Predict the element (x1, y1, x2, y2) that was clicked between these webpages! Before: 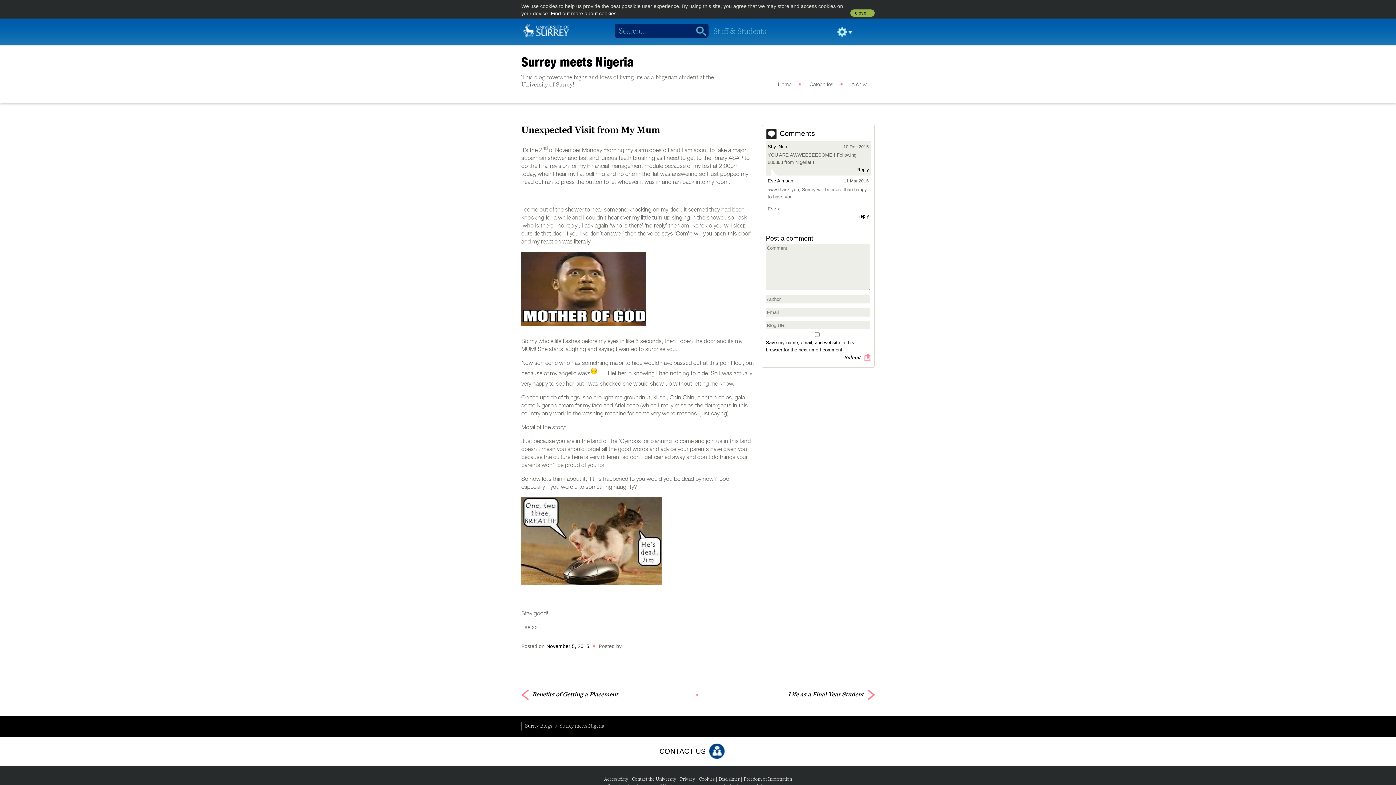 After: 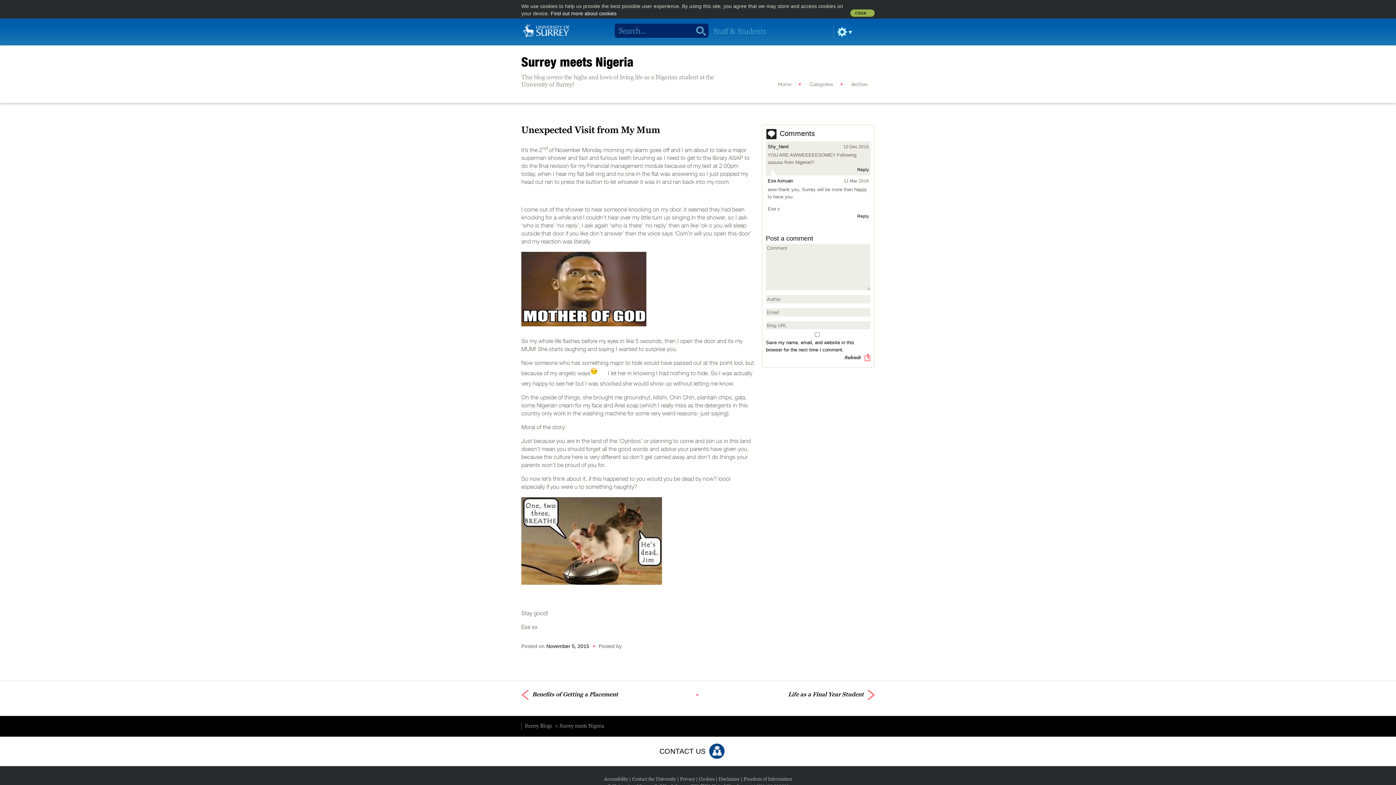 Action: label: November 5, 2015 bbox: (546, 643, 589, 649)